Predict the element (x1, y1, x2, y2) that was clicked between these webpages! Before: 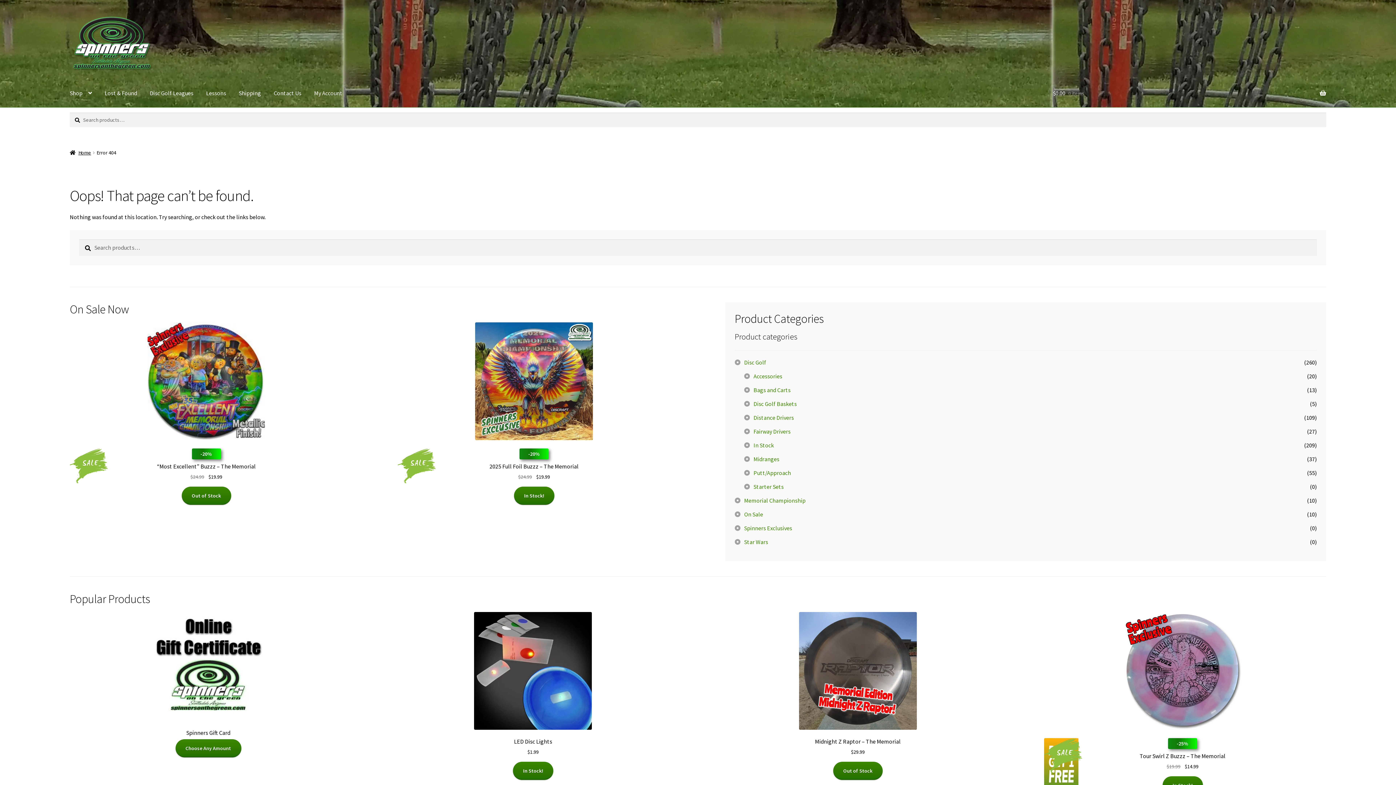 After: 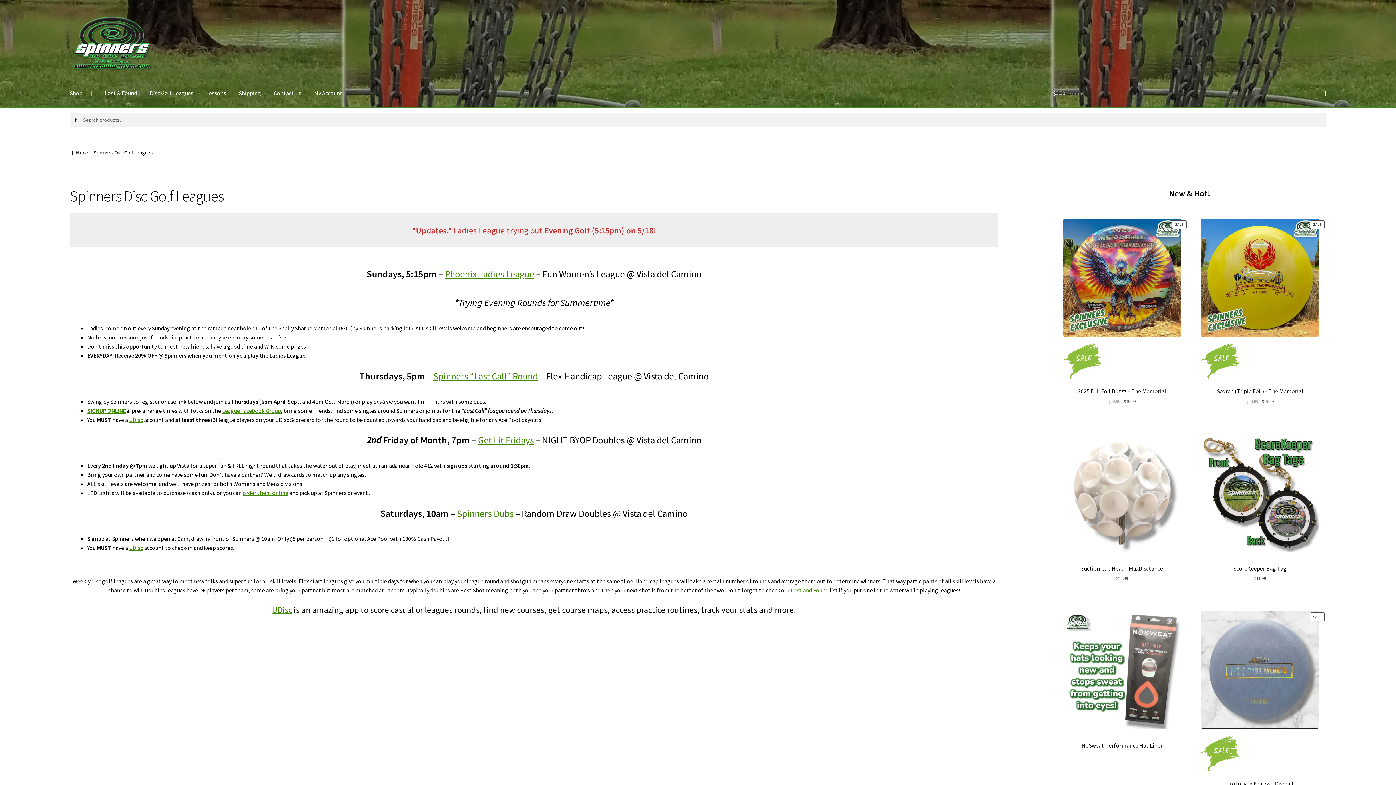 Action: label: Disc Golf Leagues bbox: (144, 79, 199, 107)